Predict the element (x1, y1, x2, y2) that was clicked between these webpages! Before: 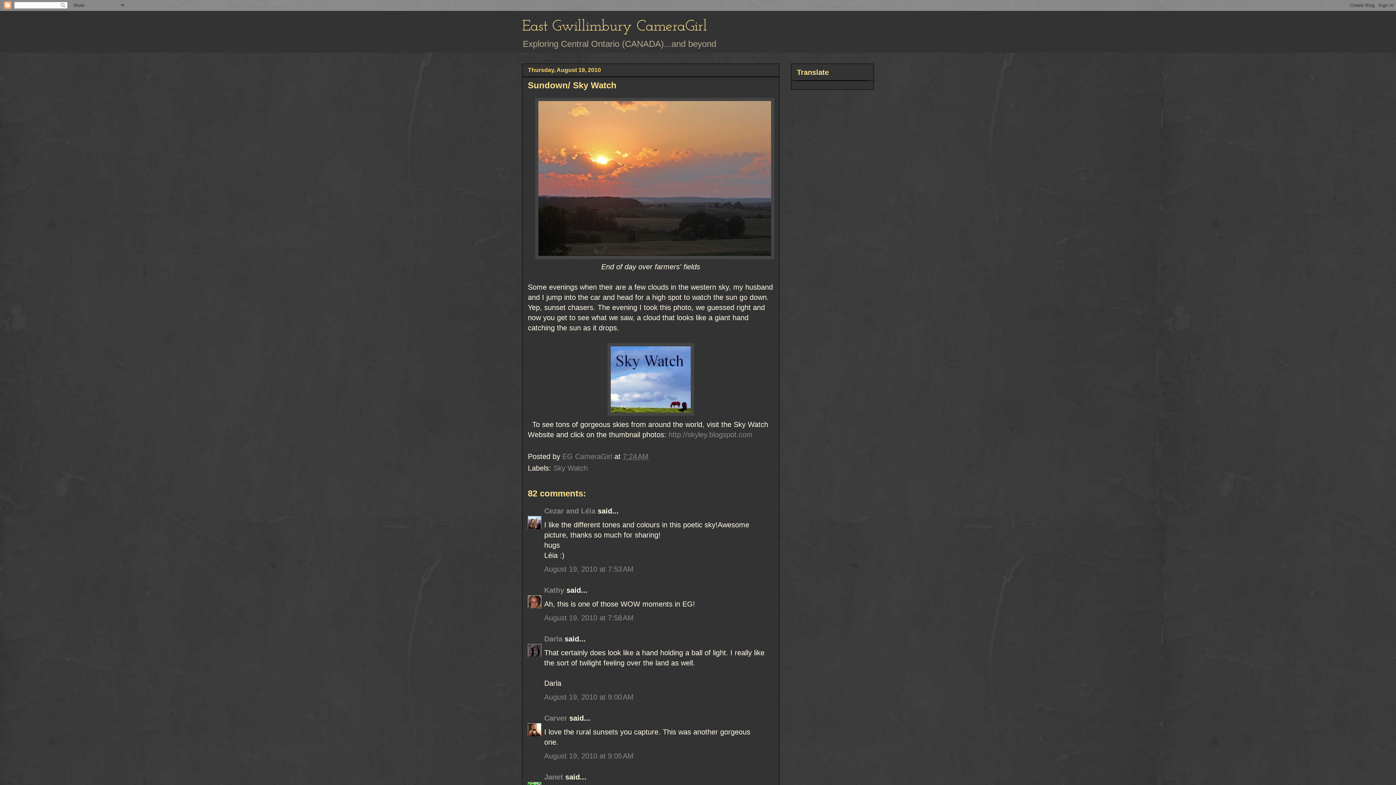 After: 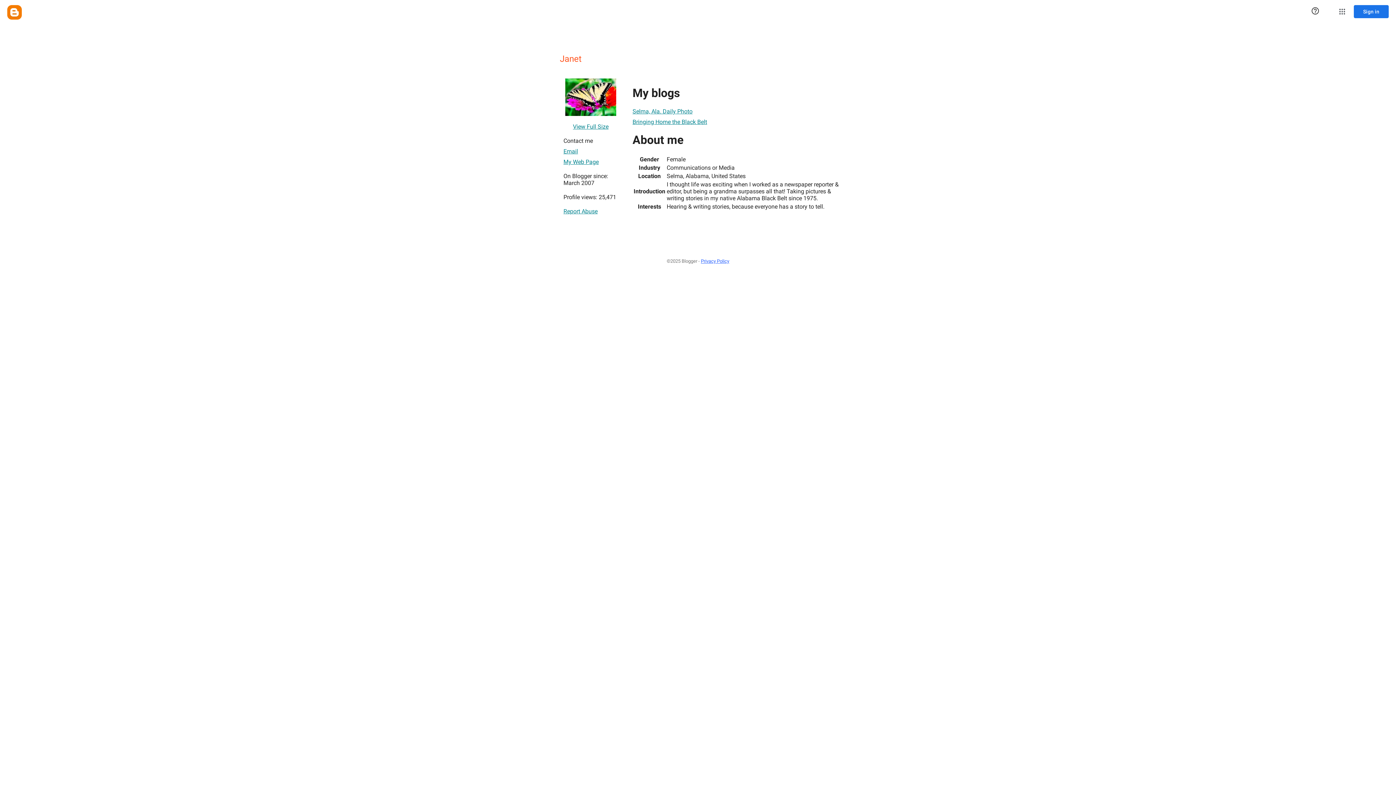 Action: bbox: (544, 773, 563, 781) label: Janet